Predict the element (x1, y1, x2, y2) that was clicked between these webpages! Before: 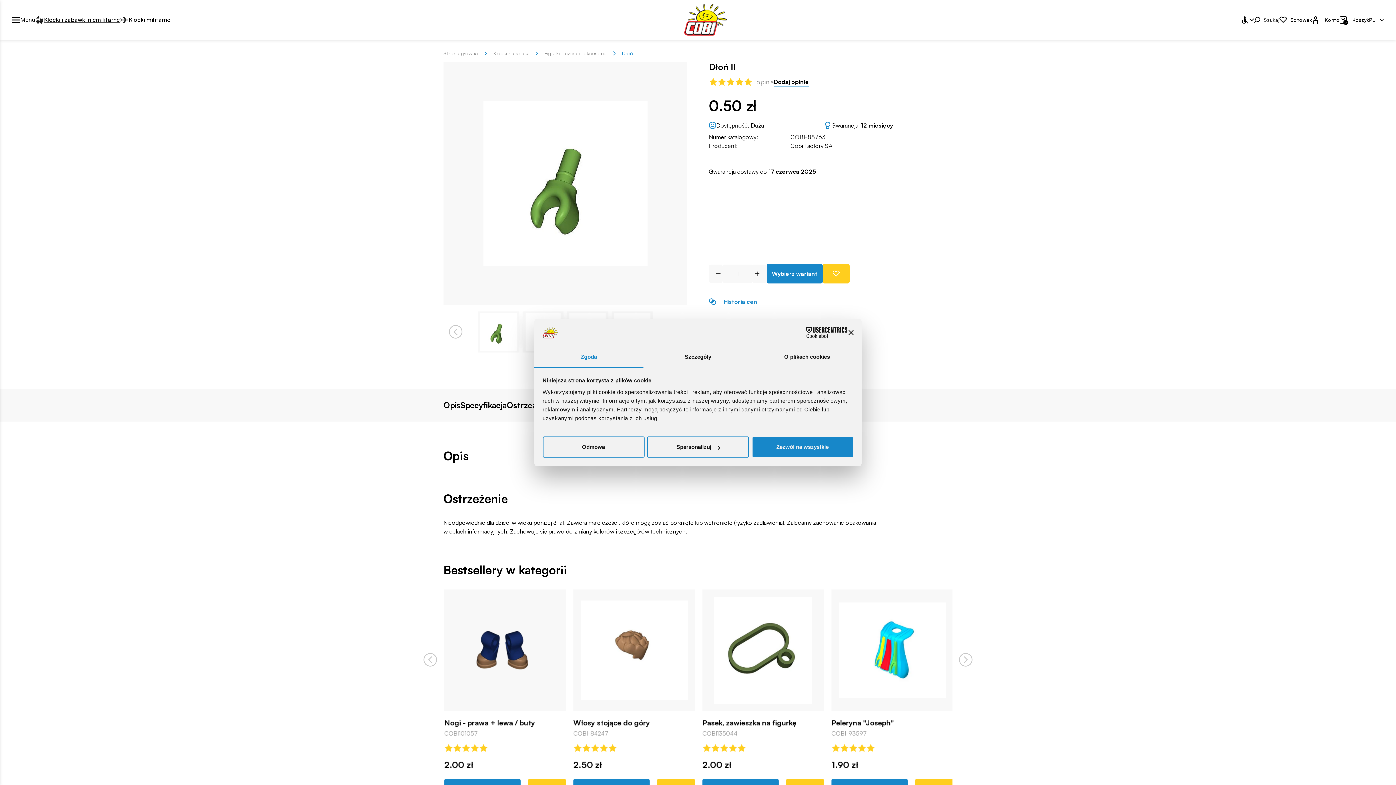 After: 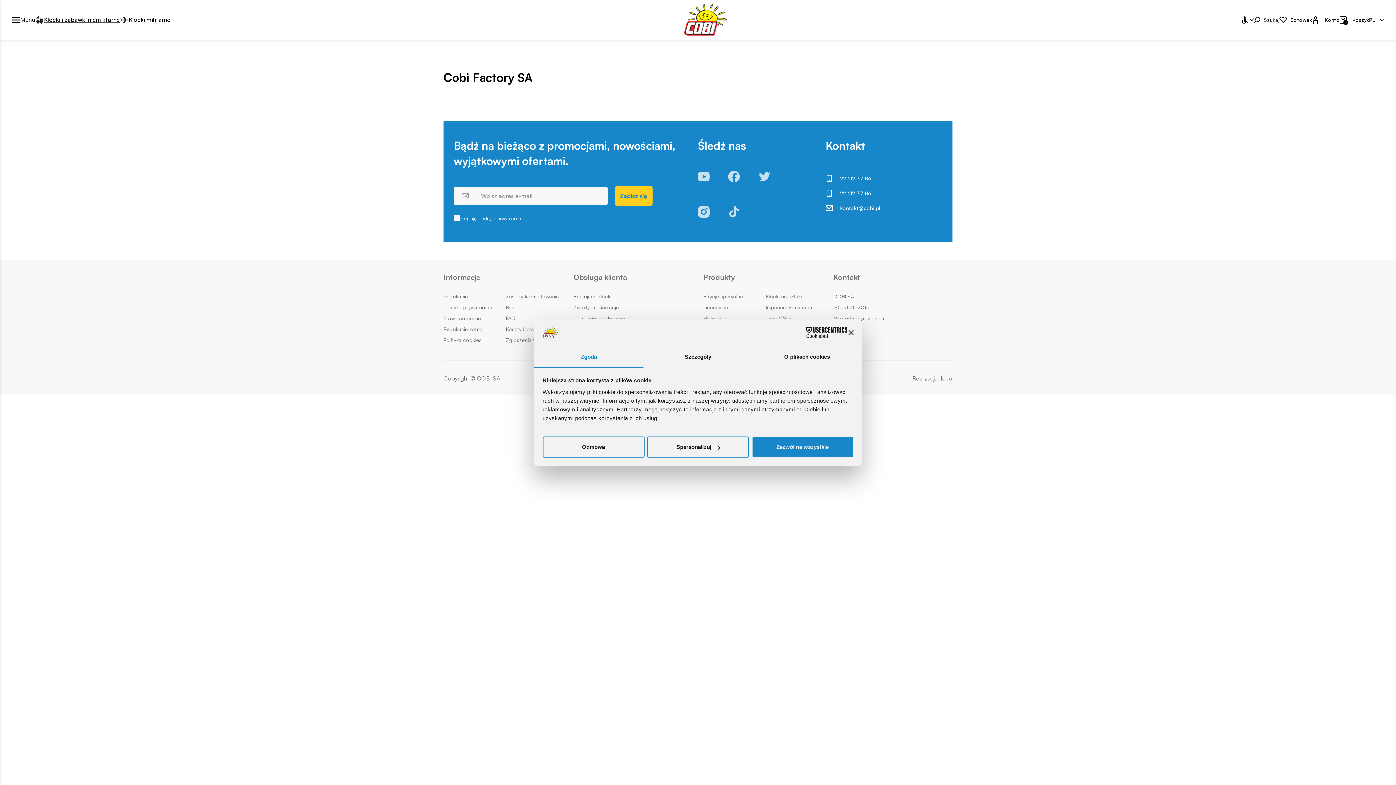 Action: bbox: (790, 141, 832, 150) label: Cobi Factory SA